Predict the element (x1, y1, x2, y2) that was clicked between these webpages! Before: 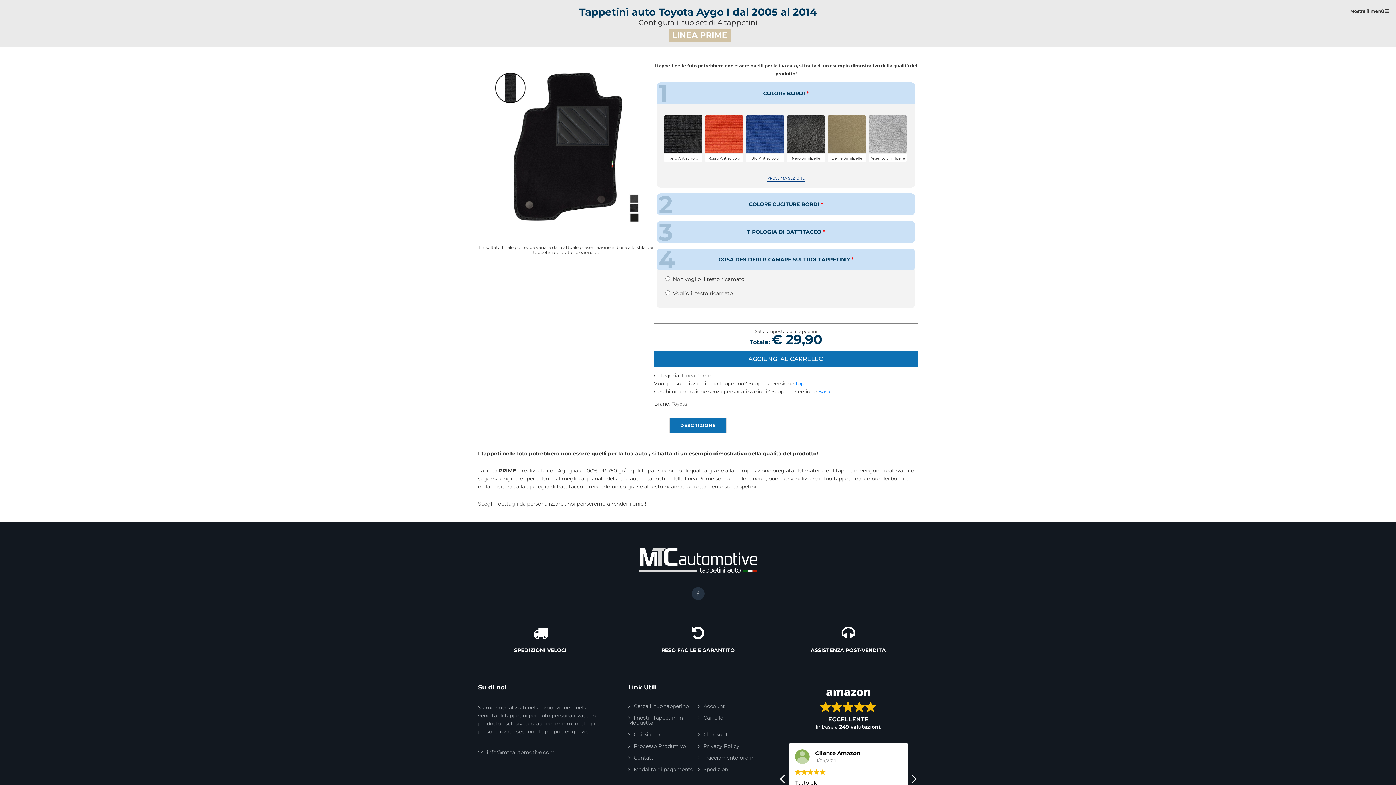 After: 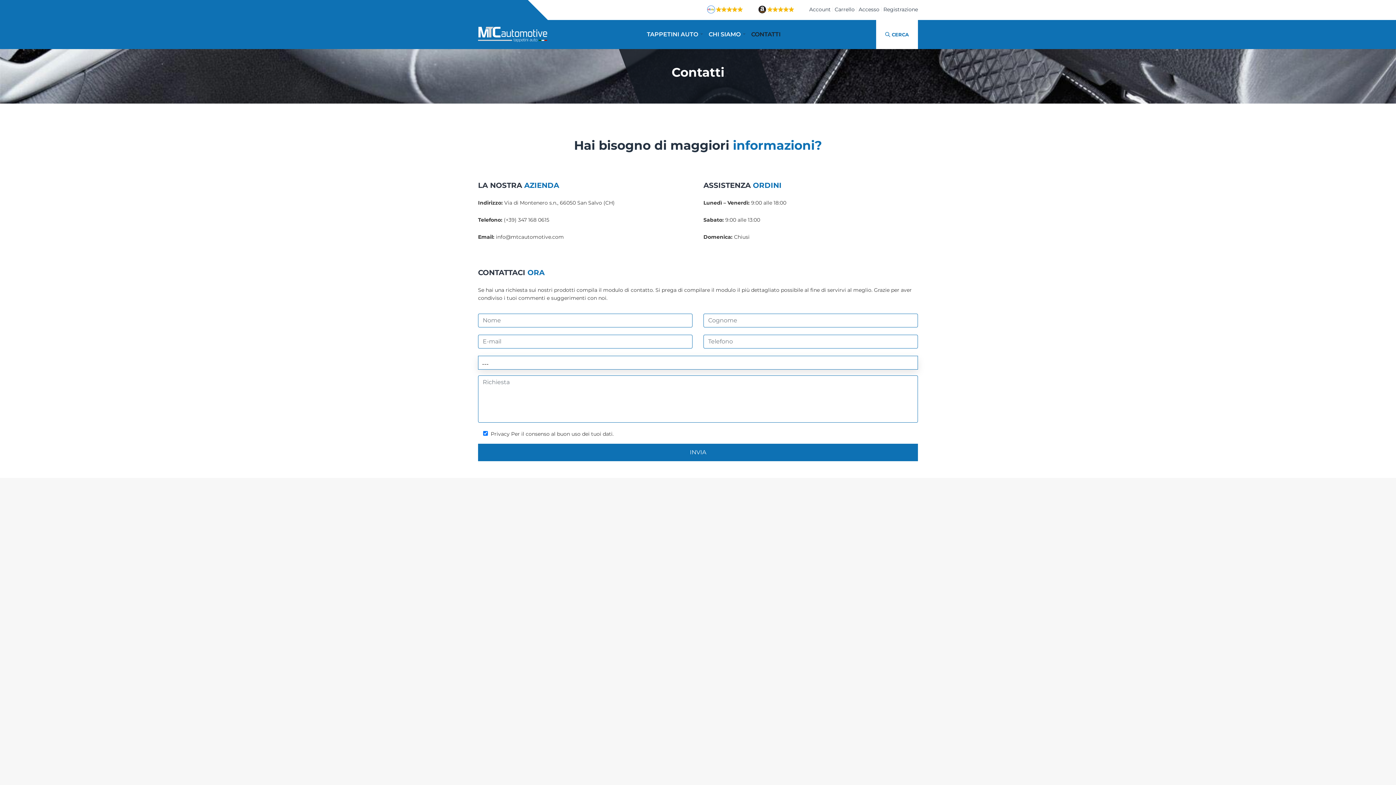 Action: bbox: (628, 754, 655, 761) label: Contatti